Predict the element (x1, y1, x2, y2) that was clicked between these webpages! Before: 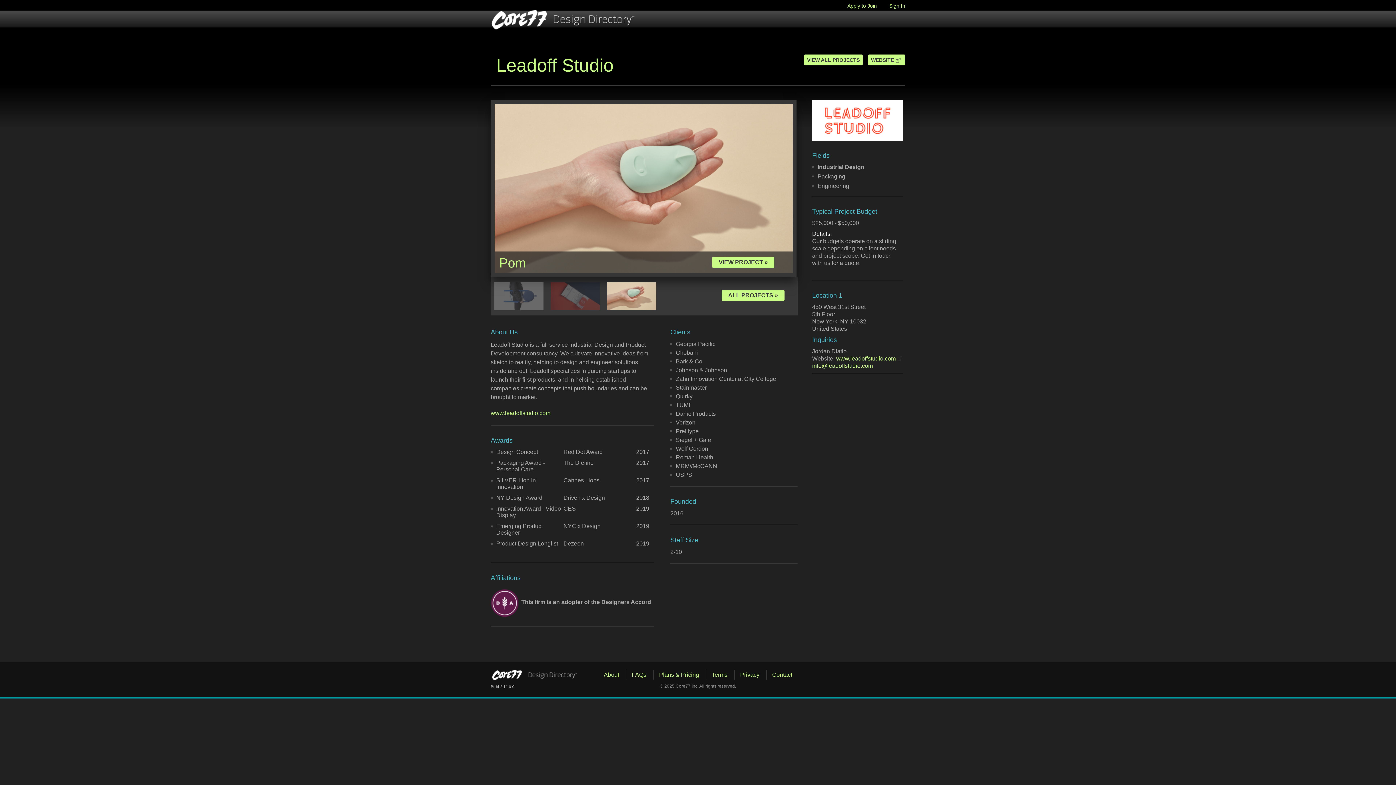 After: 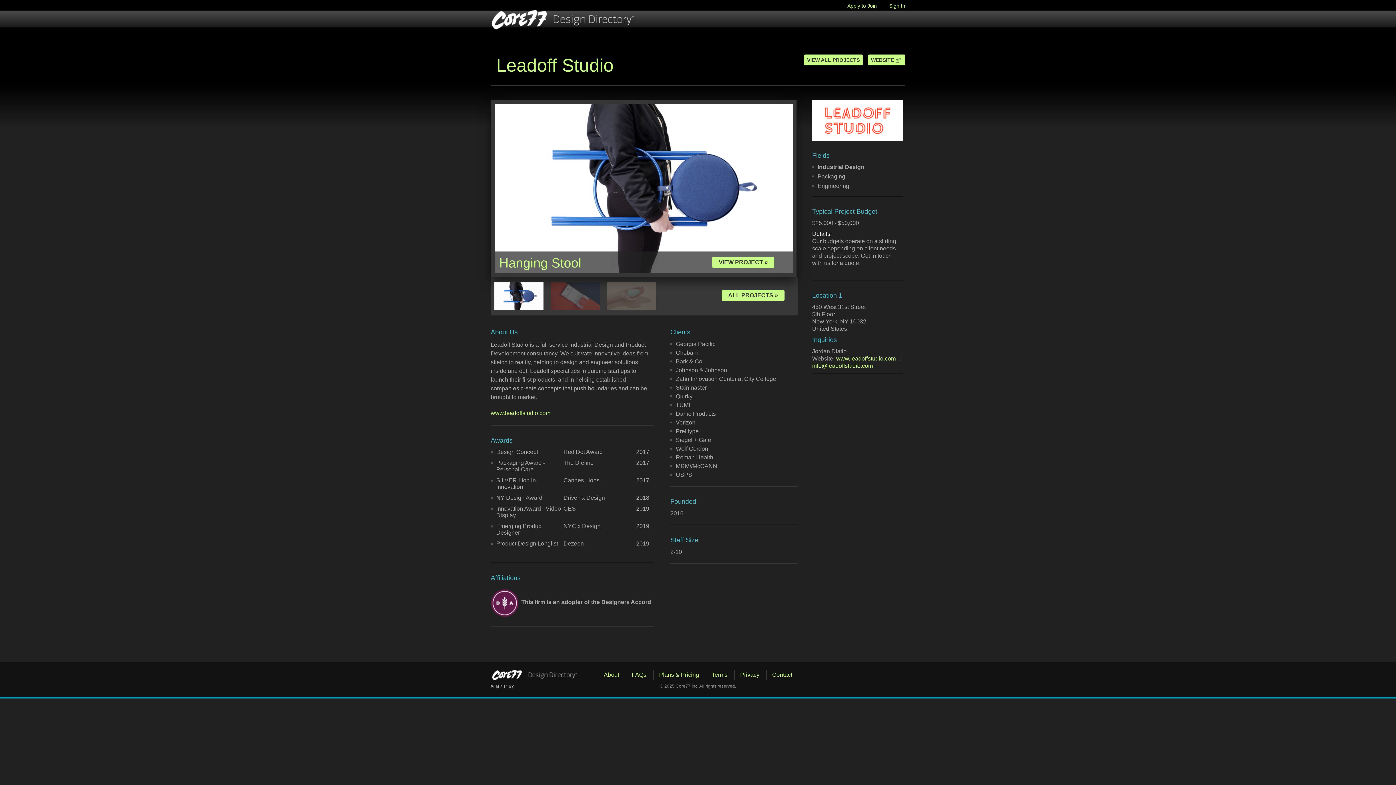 Action: label: WEBSITE bbox: (868, 54, 905, 65)